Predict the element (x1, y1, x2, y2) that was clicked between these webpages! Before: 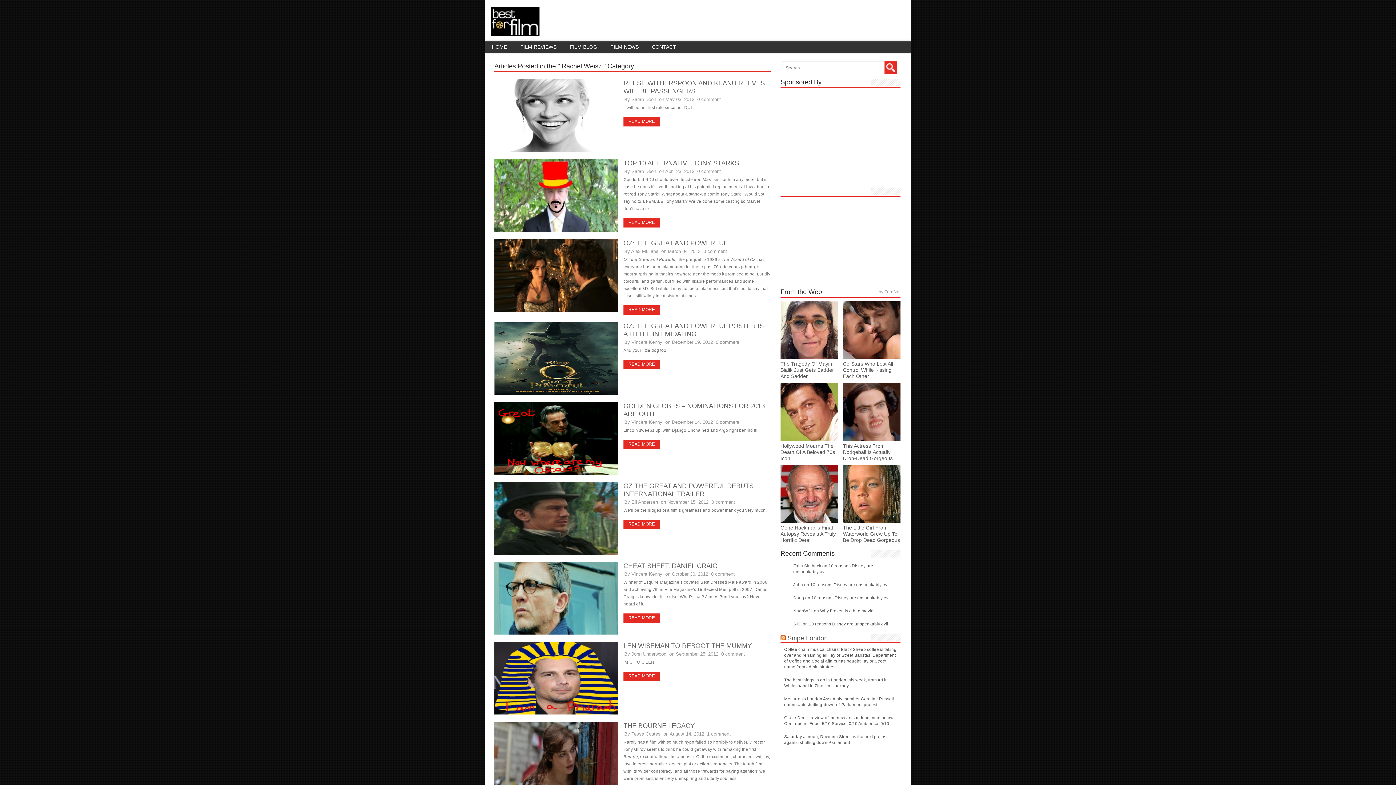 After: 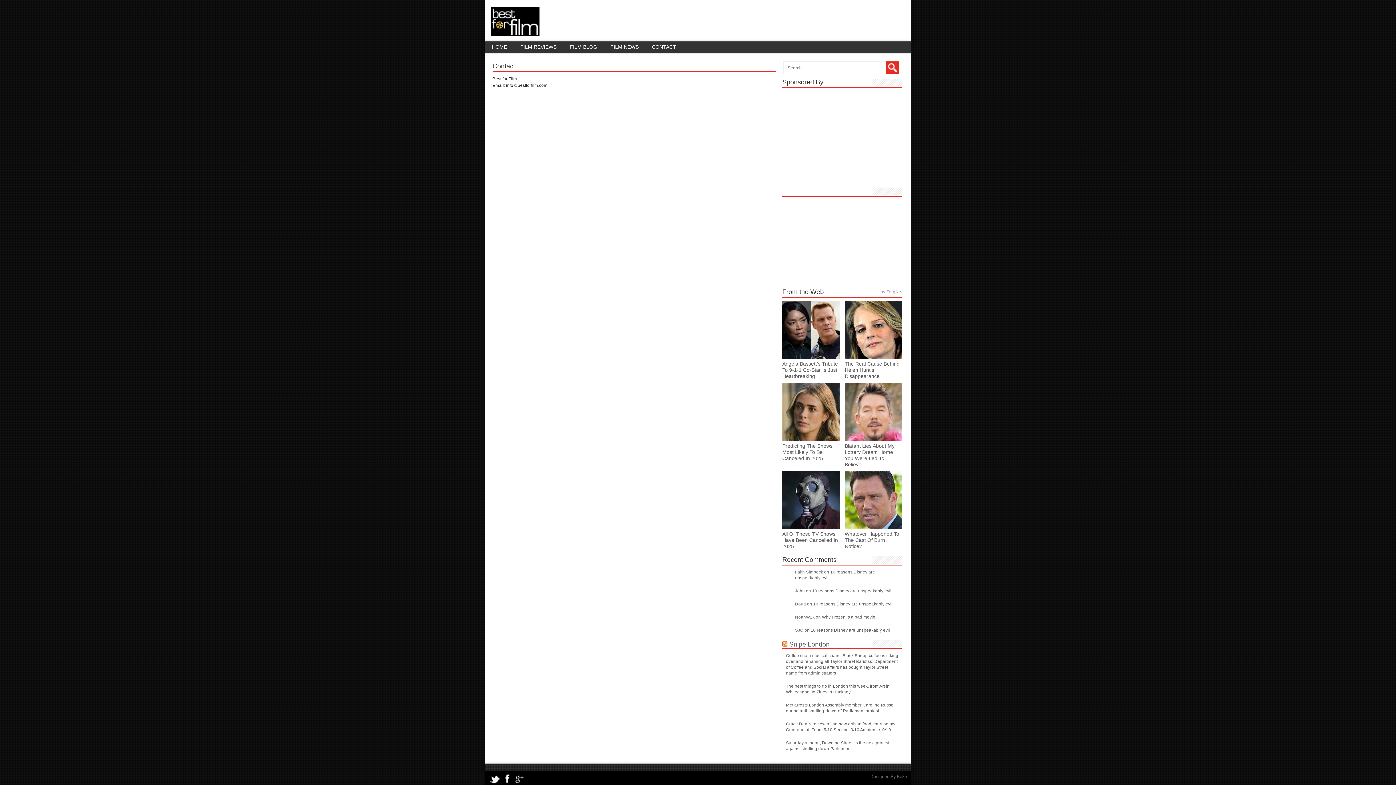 Action: bbox: (645, 41, 682, 52) label: CONTACT